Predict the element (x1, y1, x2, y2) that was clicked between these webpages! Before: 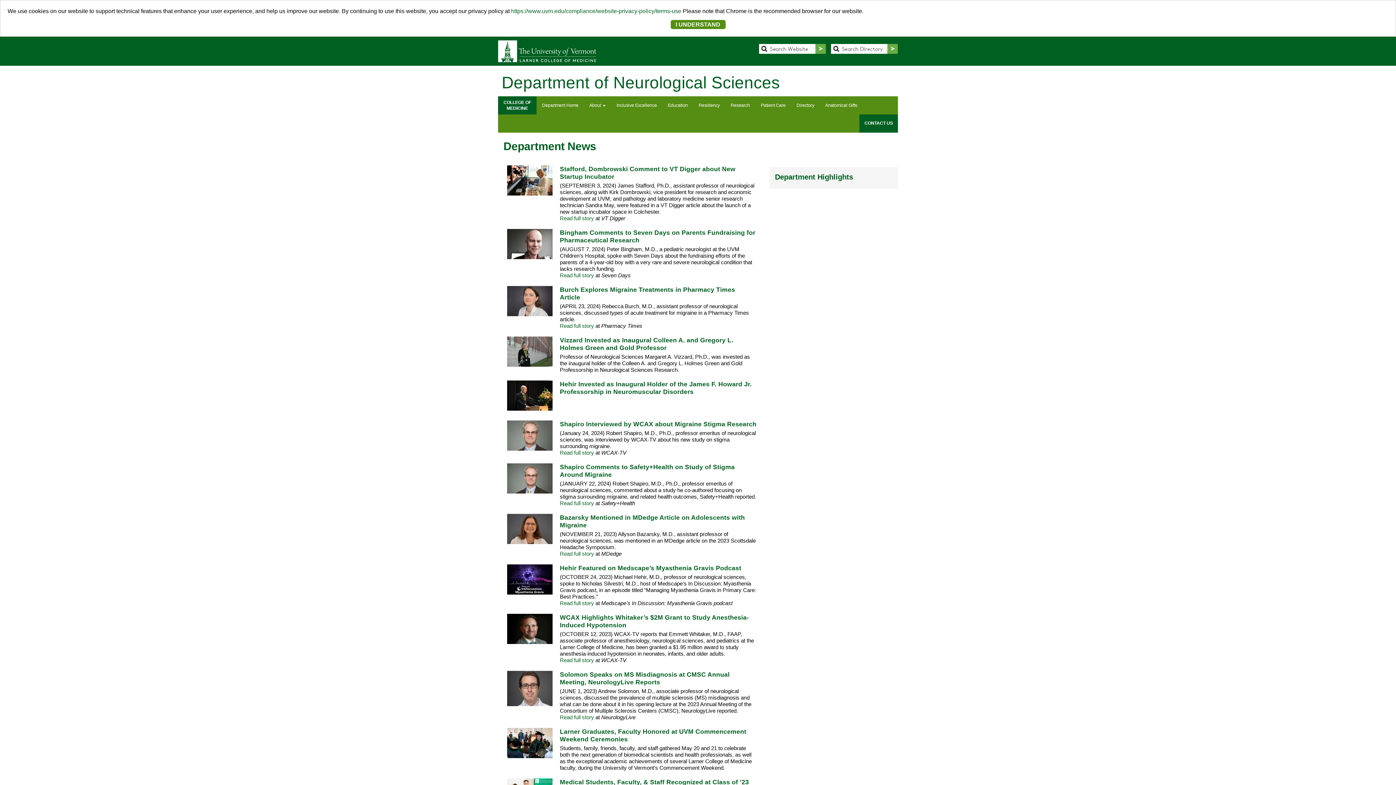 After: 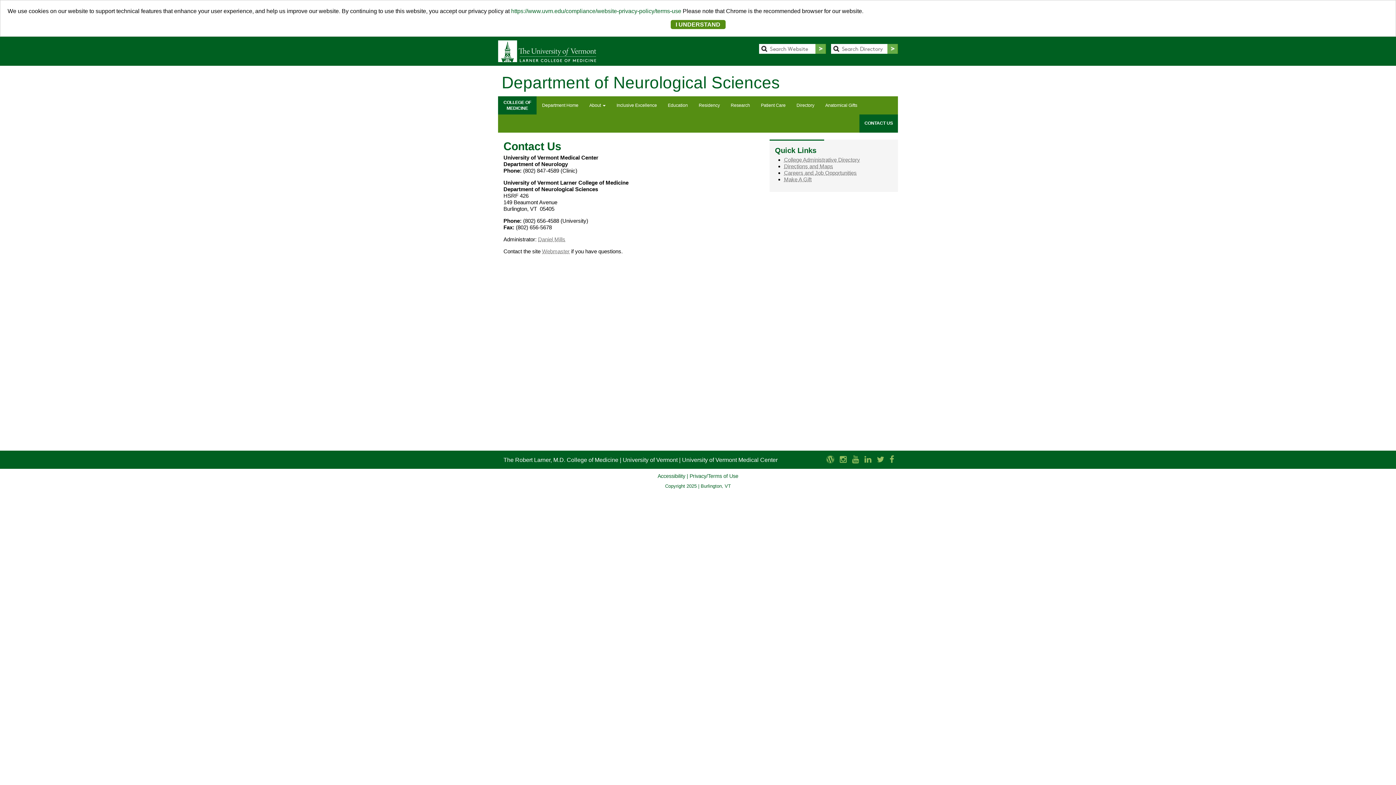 Action: bbox: (859, 114, 898, 132) label: CONTACT US